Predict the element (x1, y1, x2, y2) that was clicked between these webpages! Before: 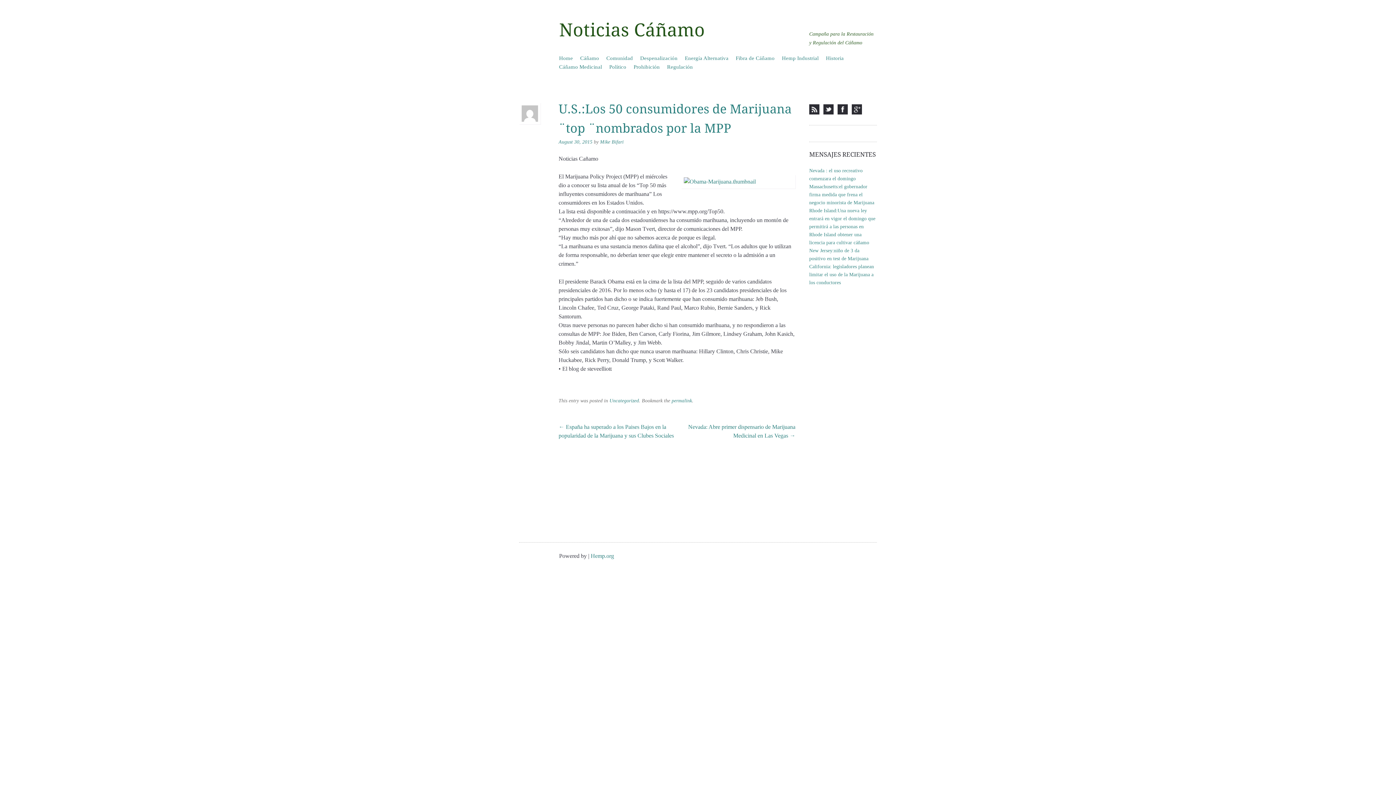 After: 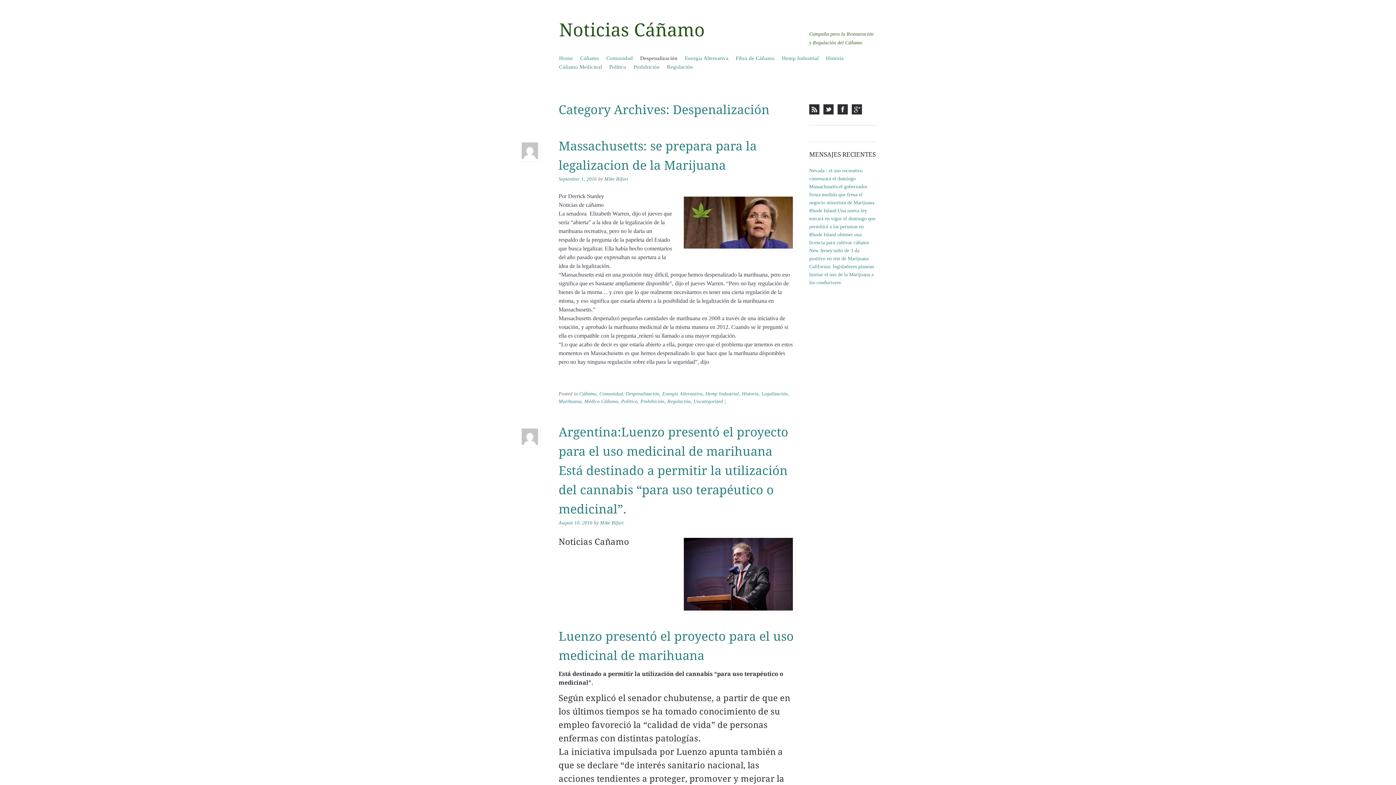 Action: label: Despenalización bbox: (636, 53, 681, 62)